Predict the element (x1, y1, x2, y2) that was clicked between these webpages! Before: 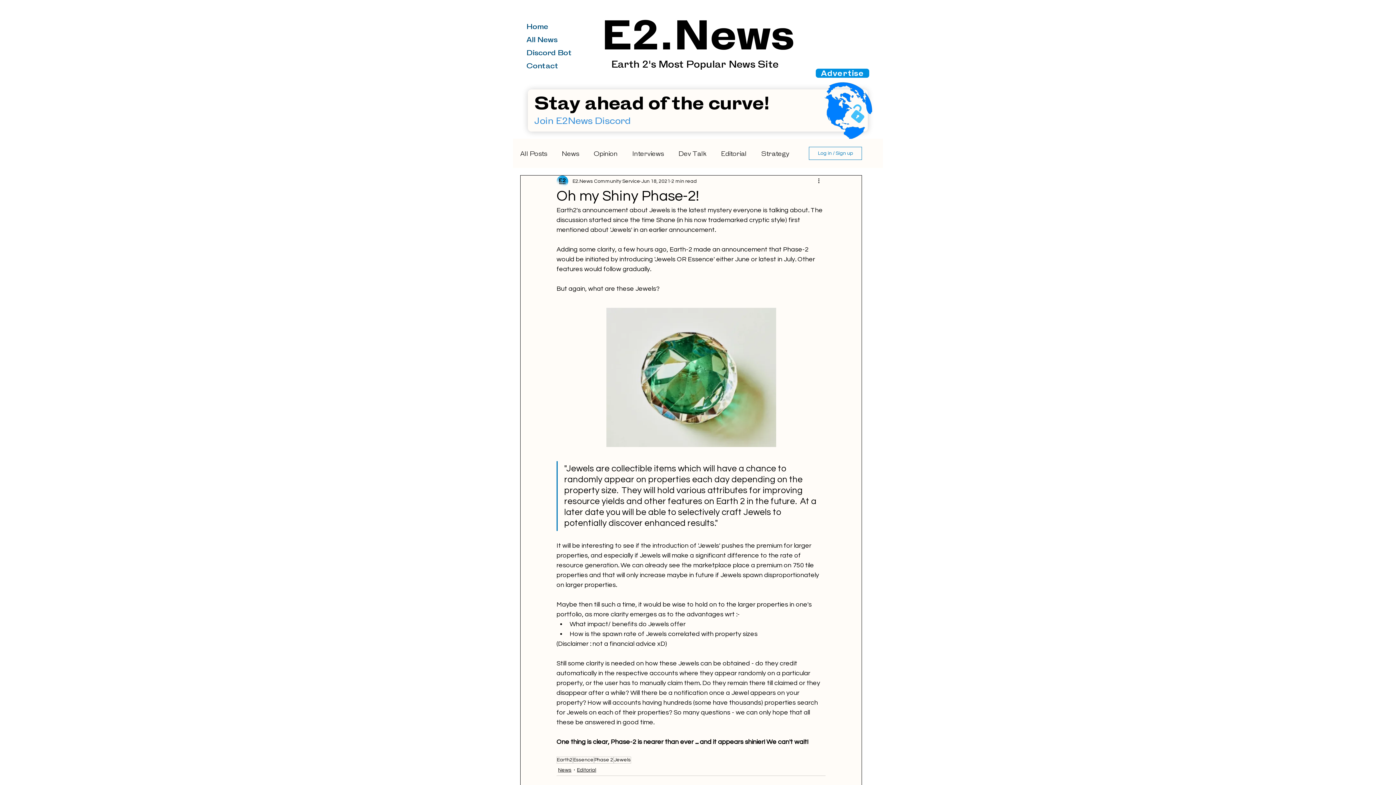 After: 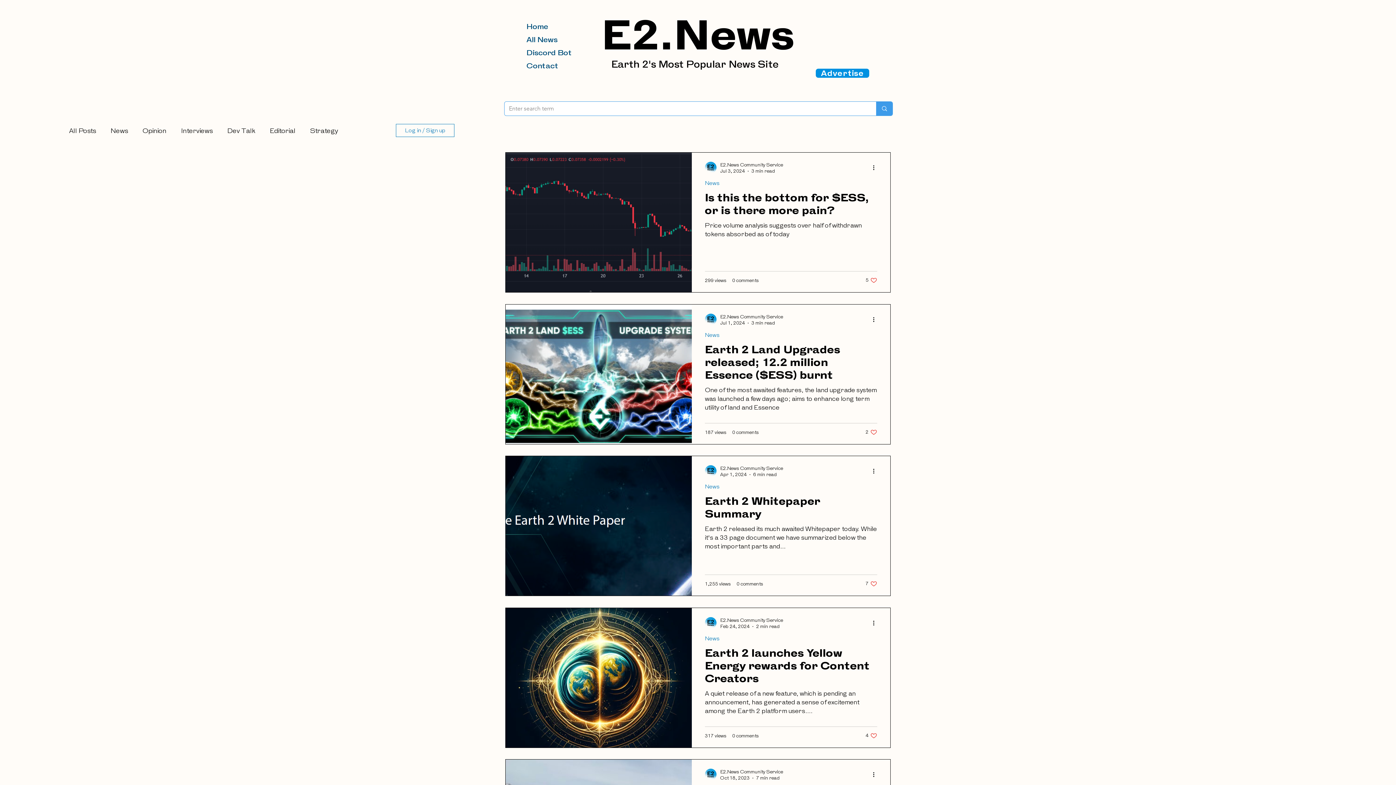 Action: label: Essence bbox: (573, 757, 594, 764)